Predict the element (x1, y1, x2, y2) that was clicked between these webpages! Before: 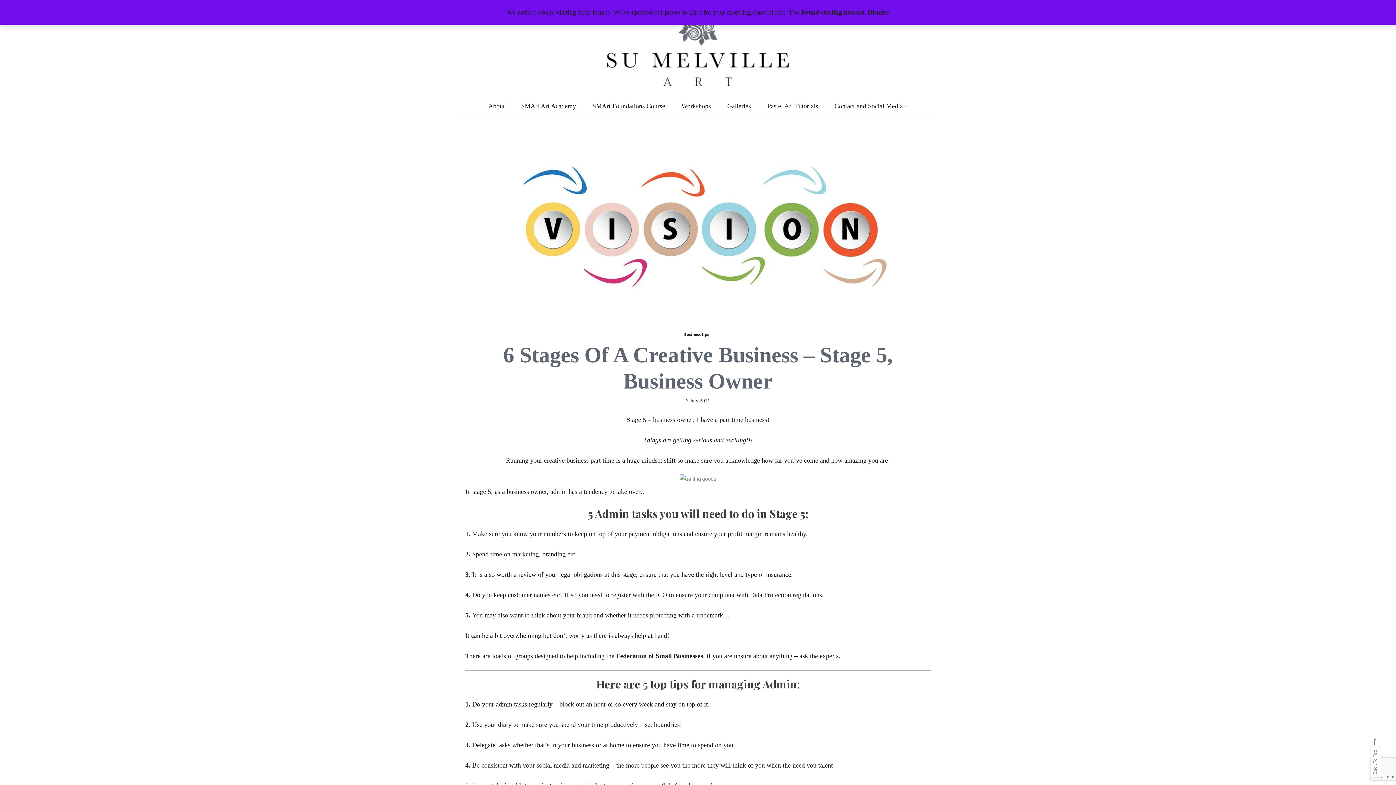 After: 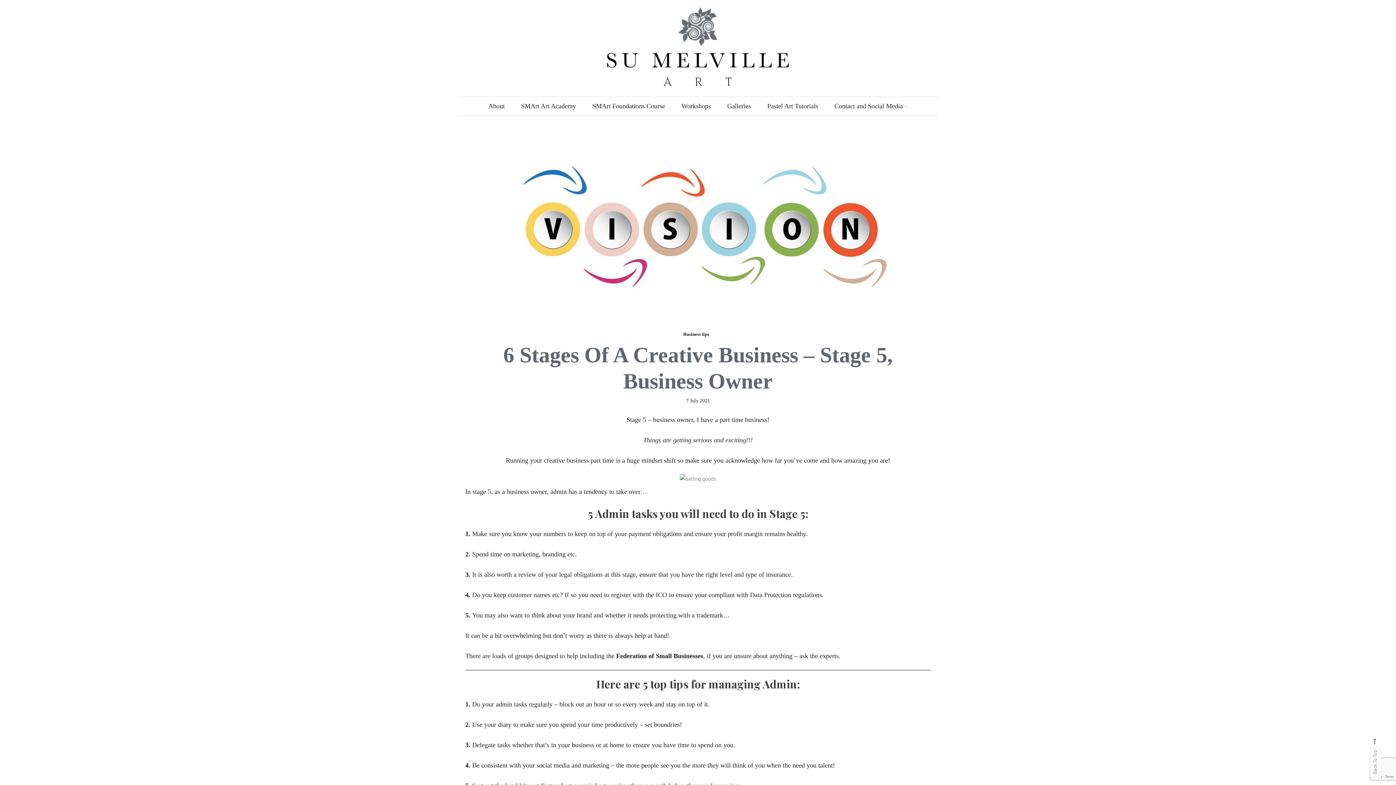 Action: bbox: (789, 8, 866, 16) label: Use Pound sterling instead.